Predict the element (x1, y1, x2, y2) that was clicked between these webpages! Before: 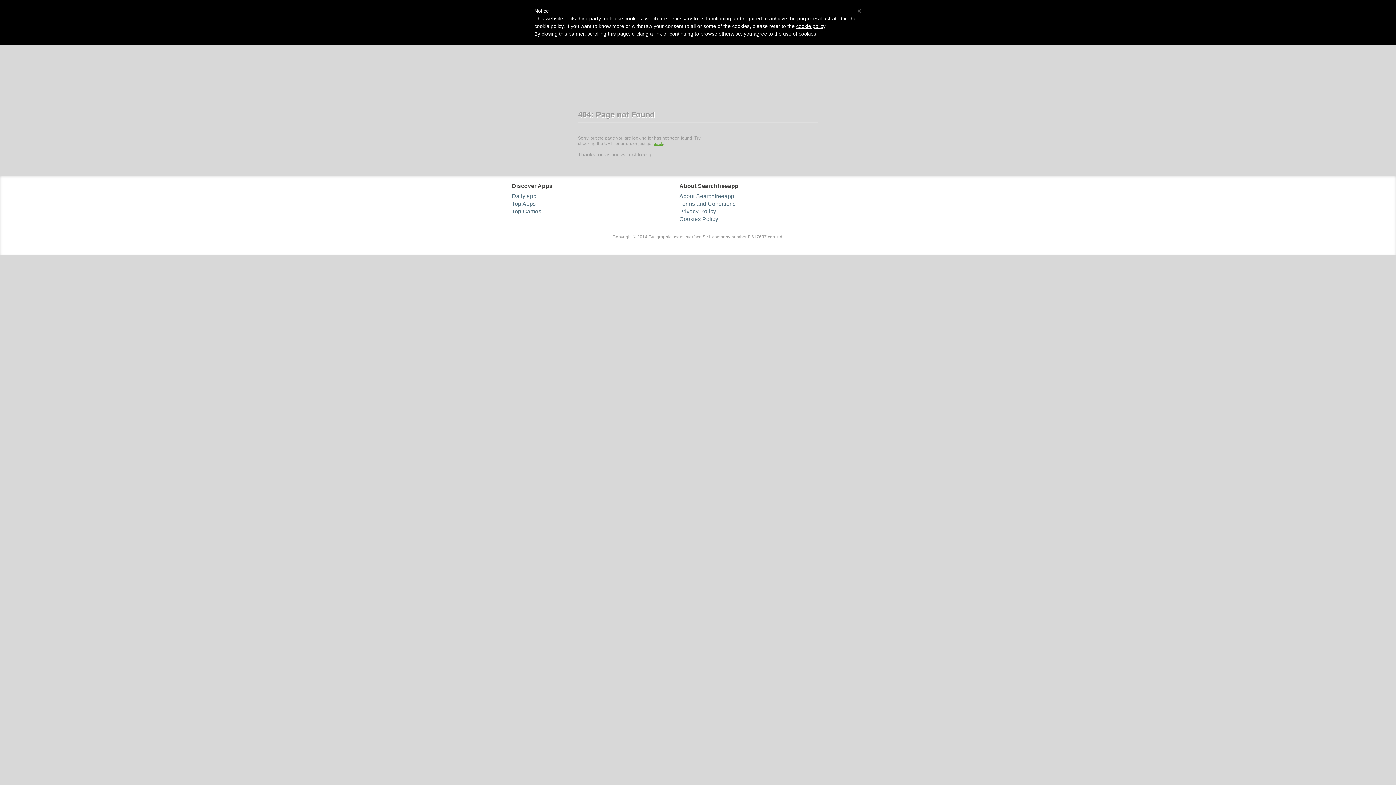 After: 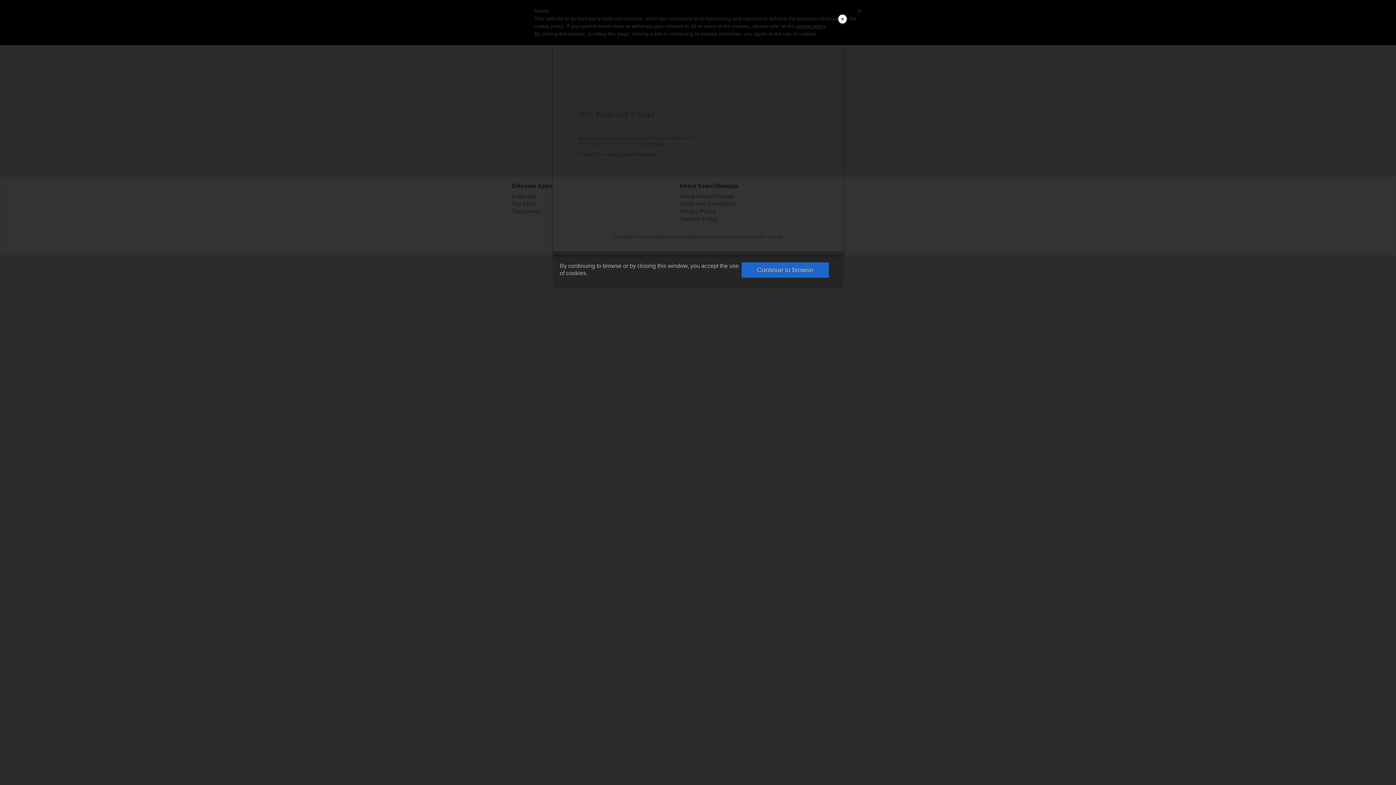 Action: bbox: (796, 23, 825, 29) label: cookie policy